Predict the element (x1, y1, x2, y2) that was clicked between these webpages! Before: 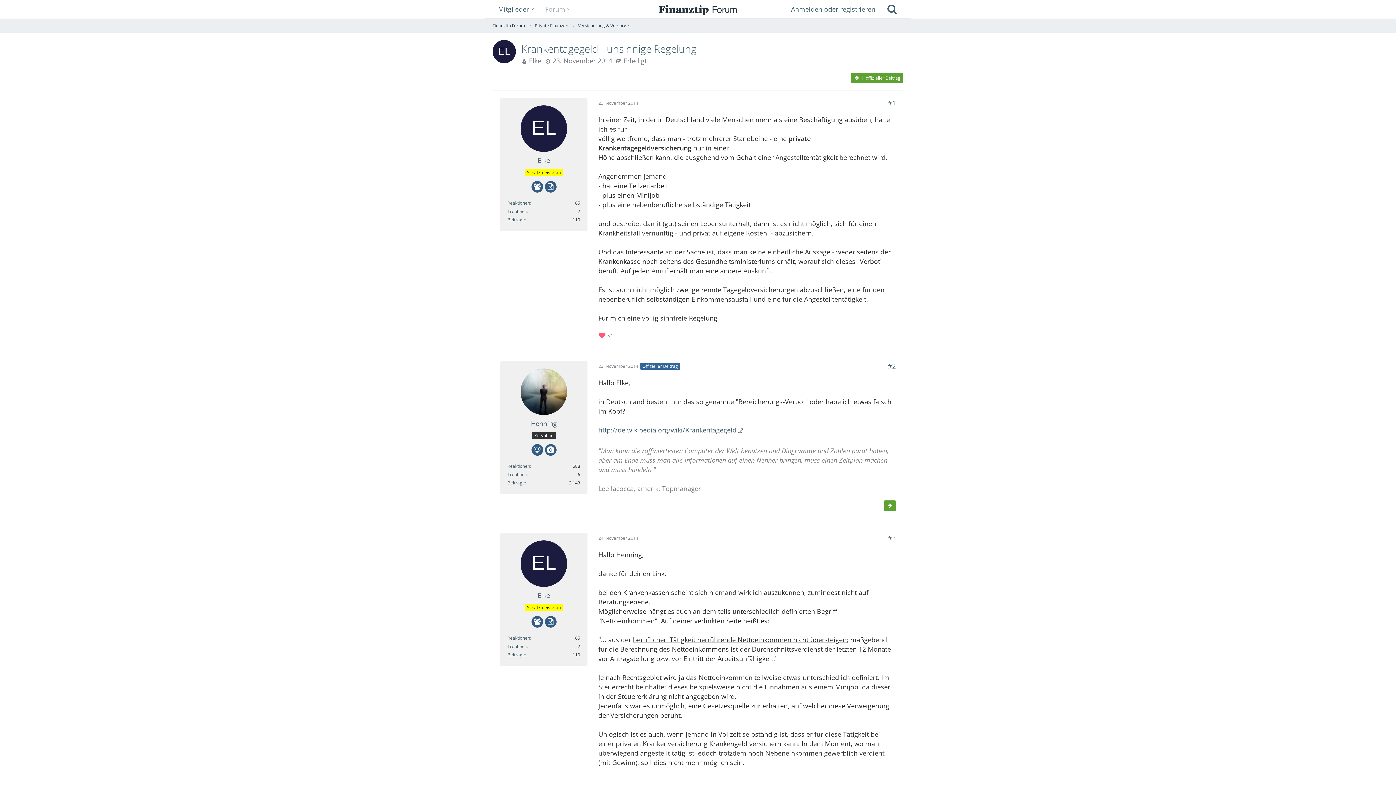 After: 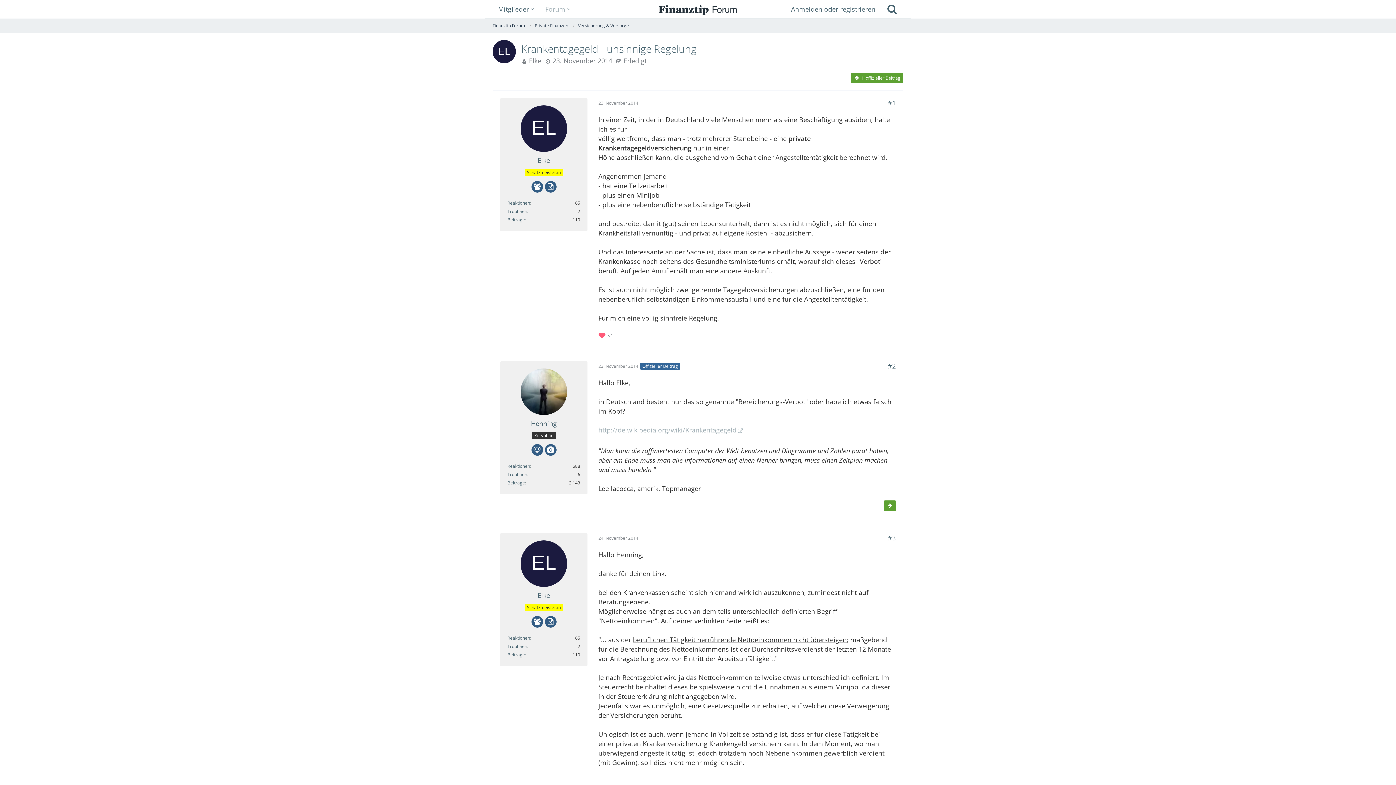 Action: label: http://de.wikipedia.org/wiki/Krankentagegeld bbox: (598, 425, 743, 434)